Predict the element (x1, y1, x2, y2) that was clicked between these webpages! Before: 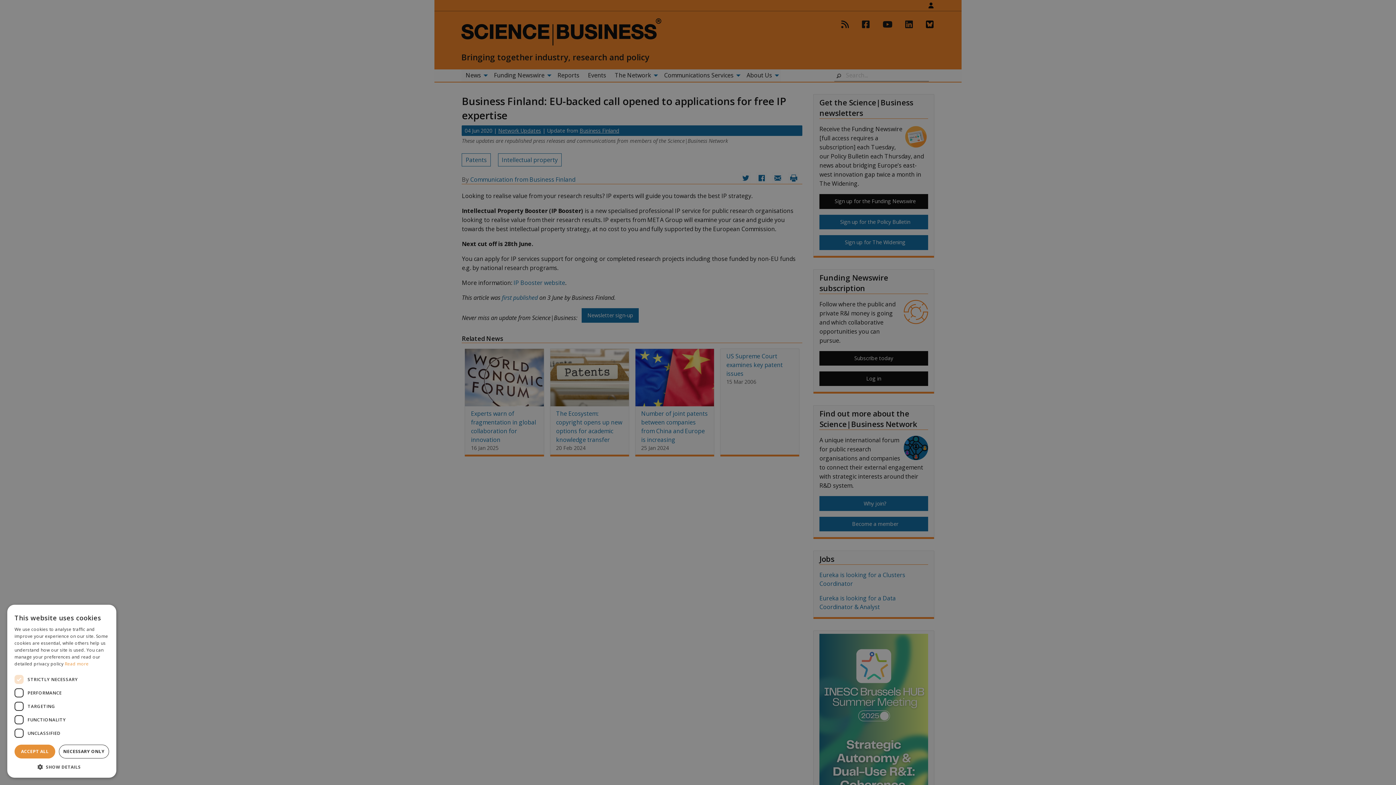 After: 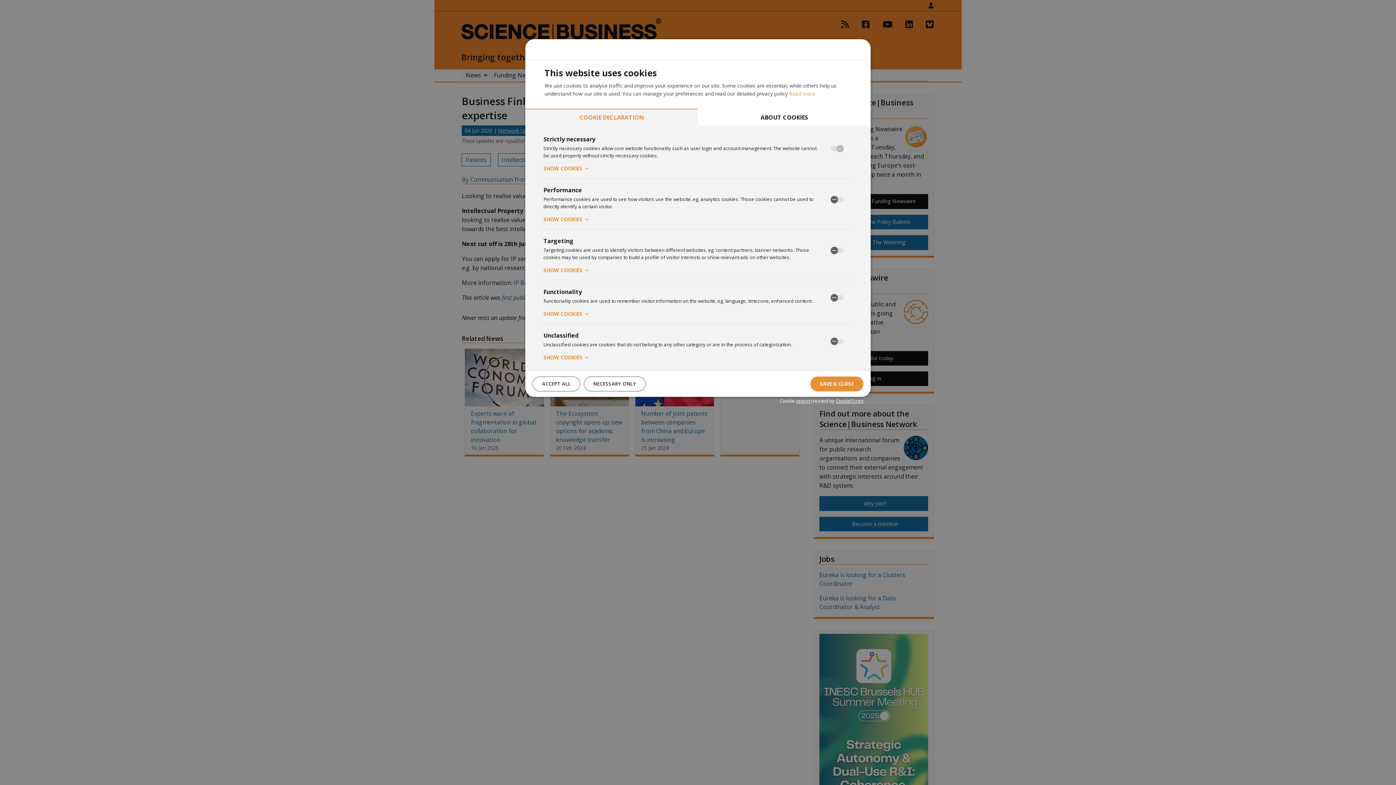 Action: label:  SHOW DETAILS bbox: (14, 763, 109, 770)